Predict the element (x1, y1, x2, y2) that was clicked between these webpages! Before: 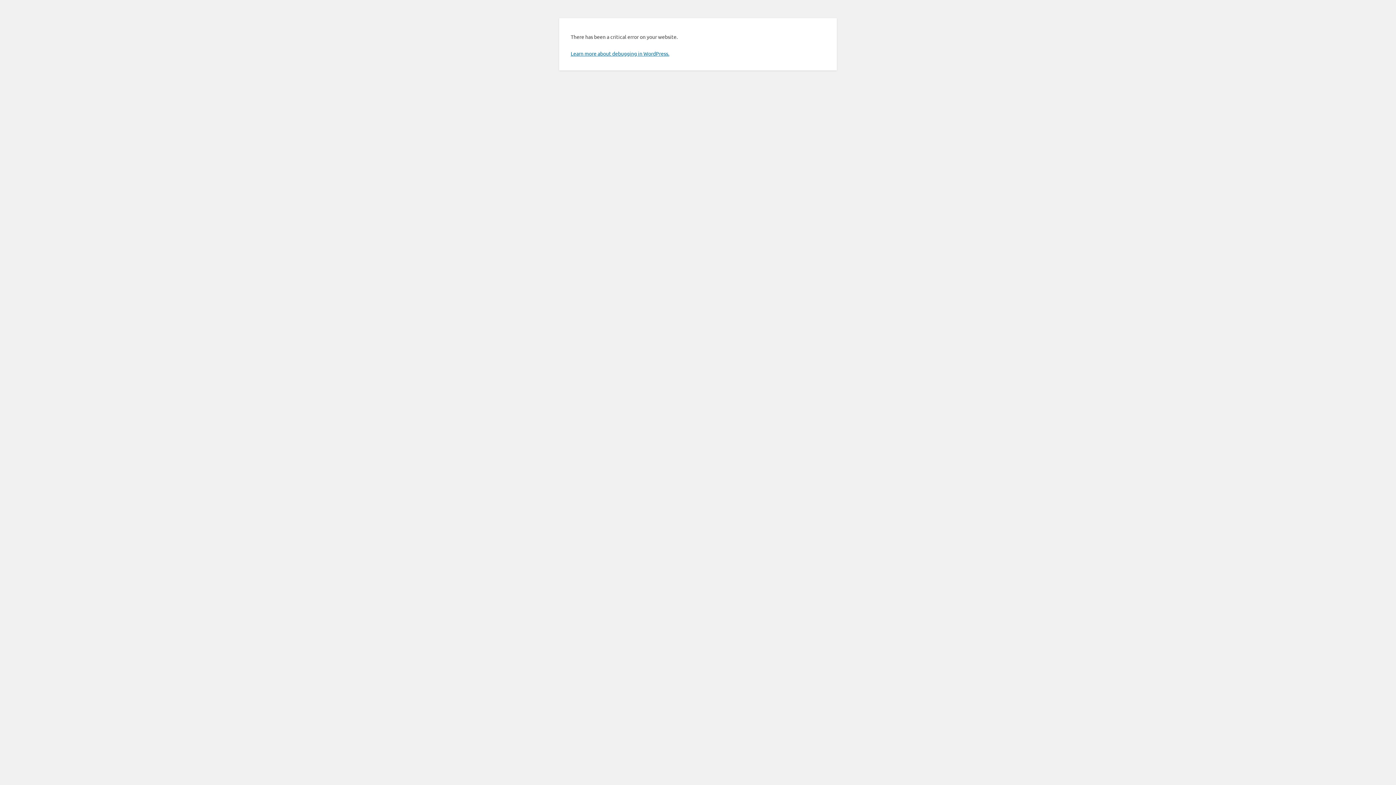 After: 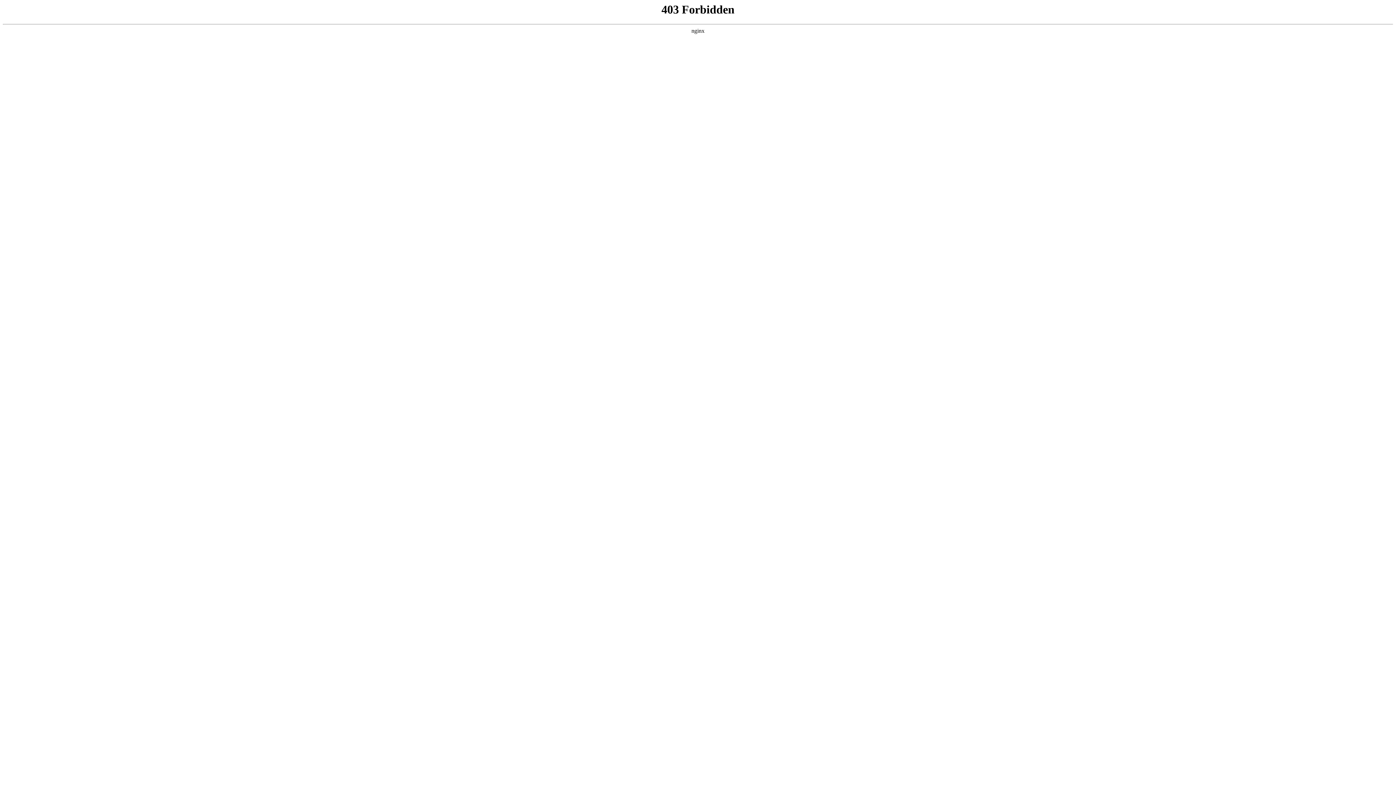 Action: bbox: (570, 50, 669, 56) label: Learn more about debugging in WordPress.